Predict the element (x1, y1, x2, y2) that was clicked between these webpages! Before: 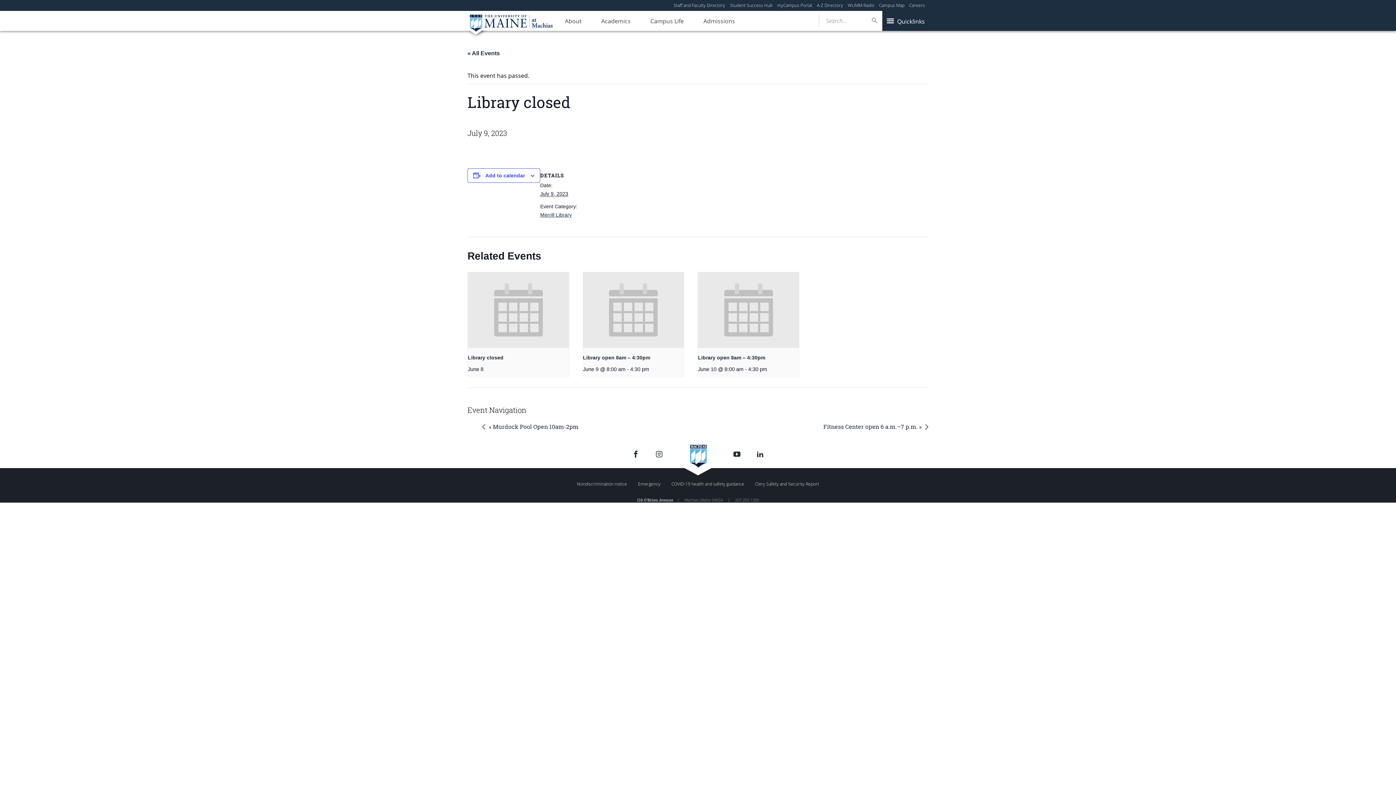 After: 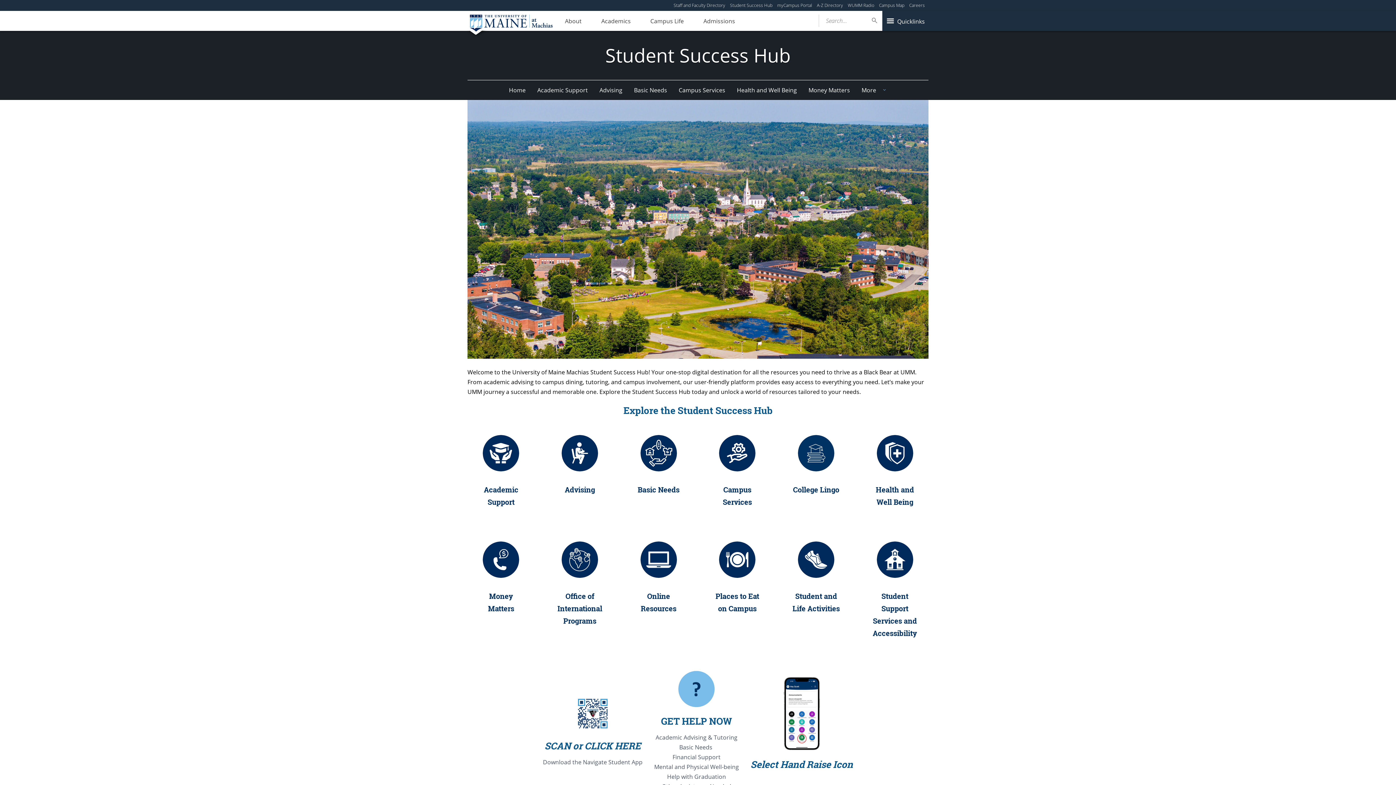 Action: label: Student Success Hub bbox: (730, 2, 772, 8)